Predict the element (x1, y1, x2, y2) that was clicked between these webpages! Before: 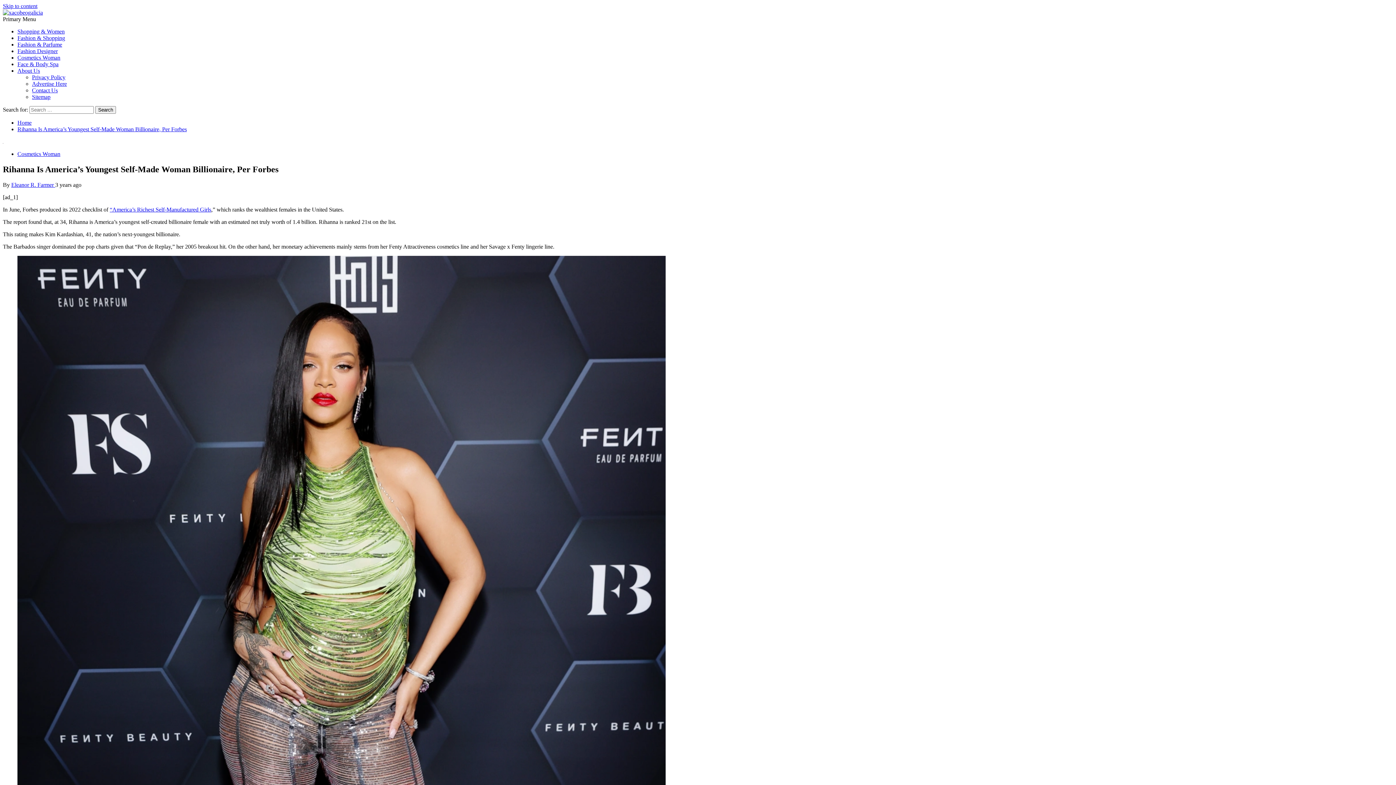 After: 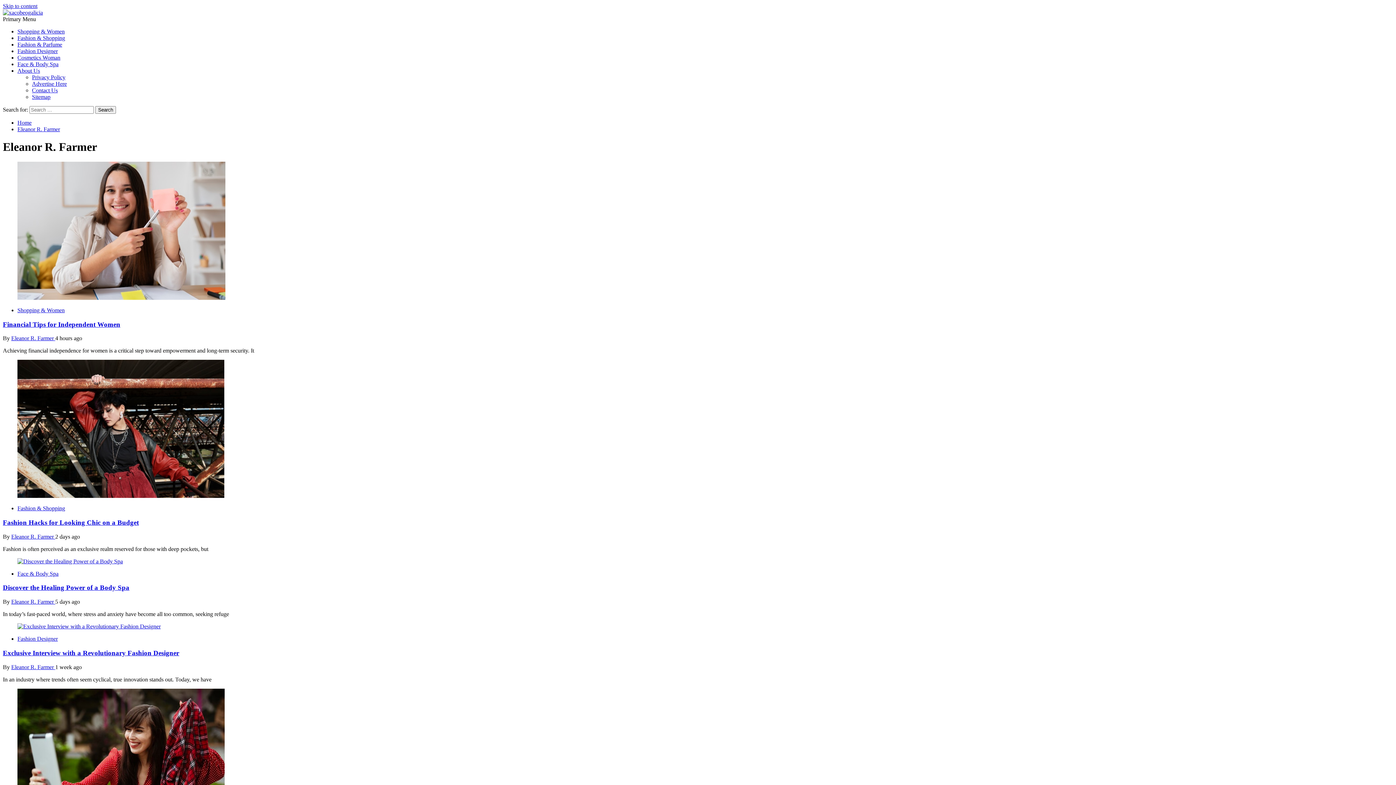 Action: label: Eleanor R. Farmer  bbox: (11, 181, 55, 187)